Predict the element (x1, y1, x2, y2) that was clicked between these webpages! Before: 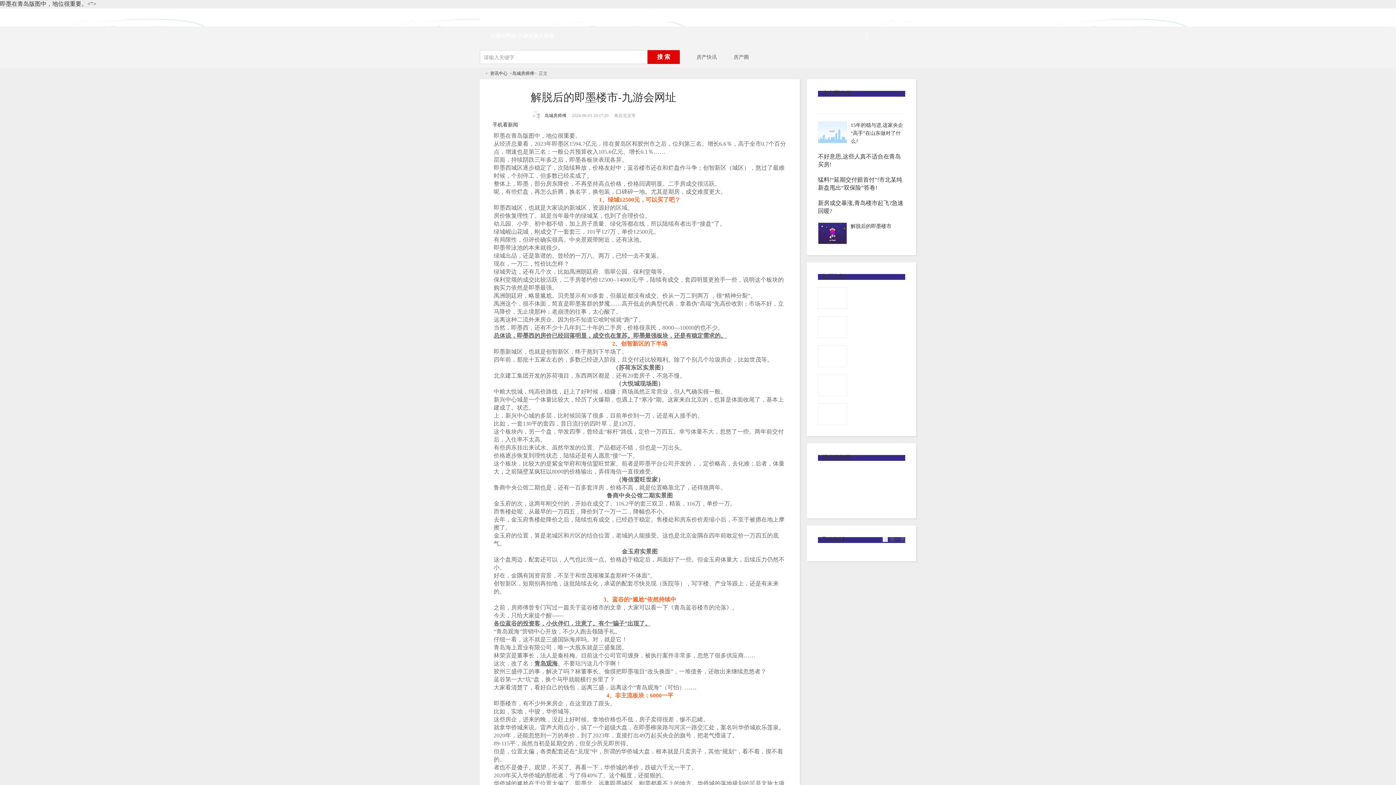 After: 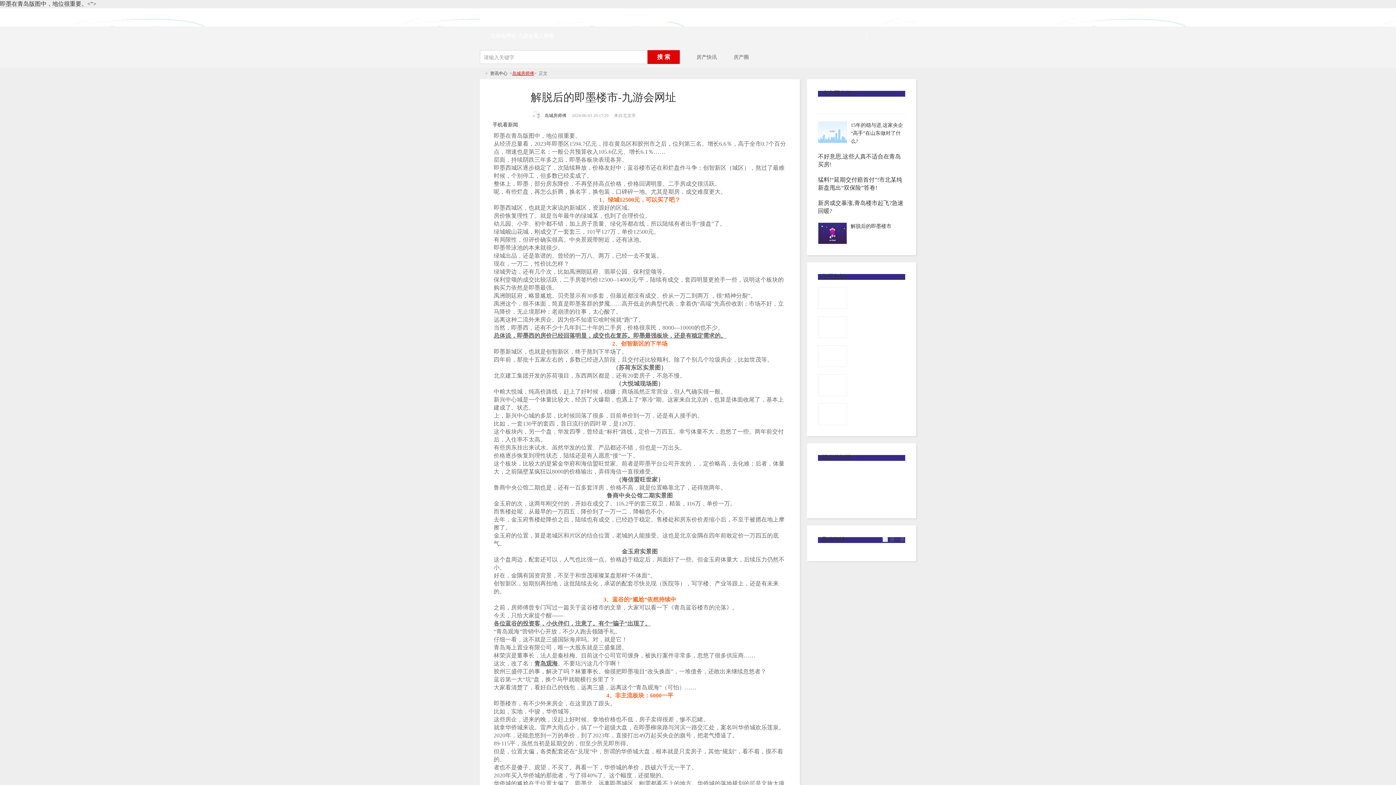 Action: bbox: (512, 70, 534, 76) label: 岛城房师傅